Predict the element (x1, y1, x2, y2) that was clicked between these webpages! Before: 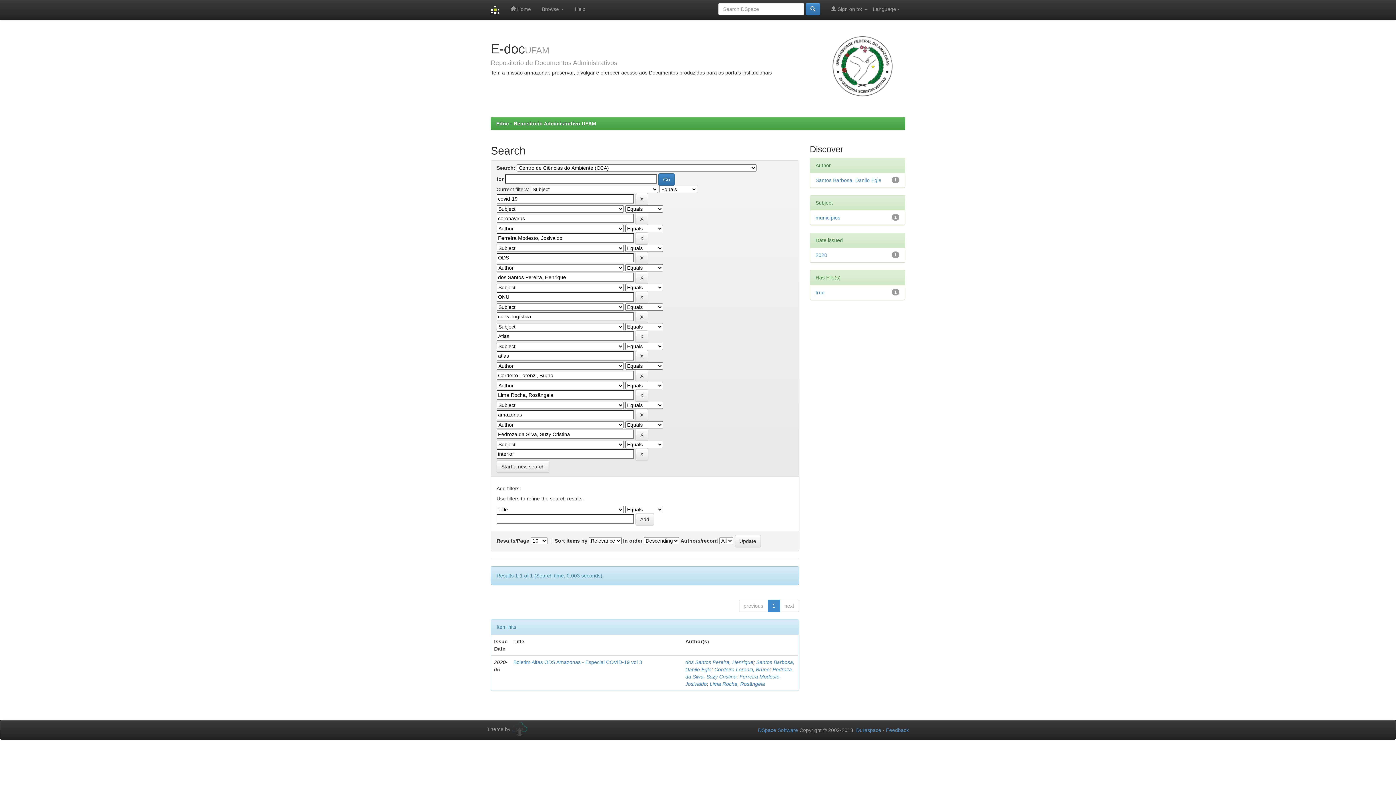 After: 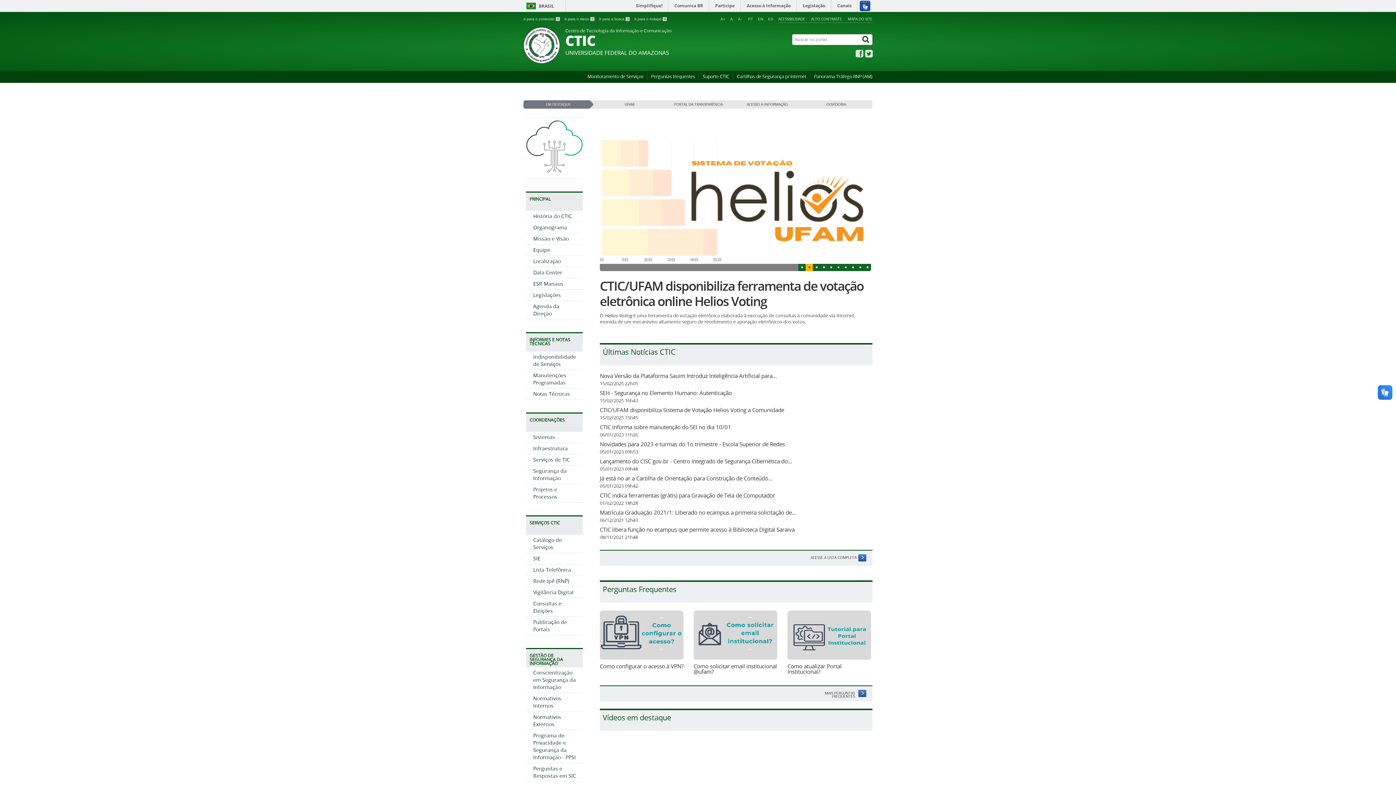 Action: bbox: (512, 726, 527, 732)